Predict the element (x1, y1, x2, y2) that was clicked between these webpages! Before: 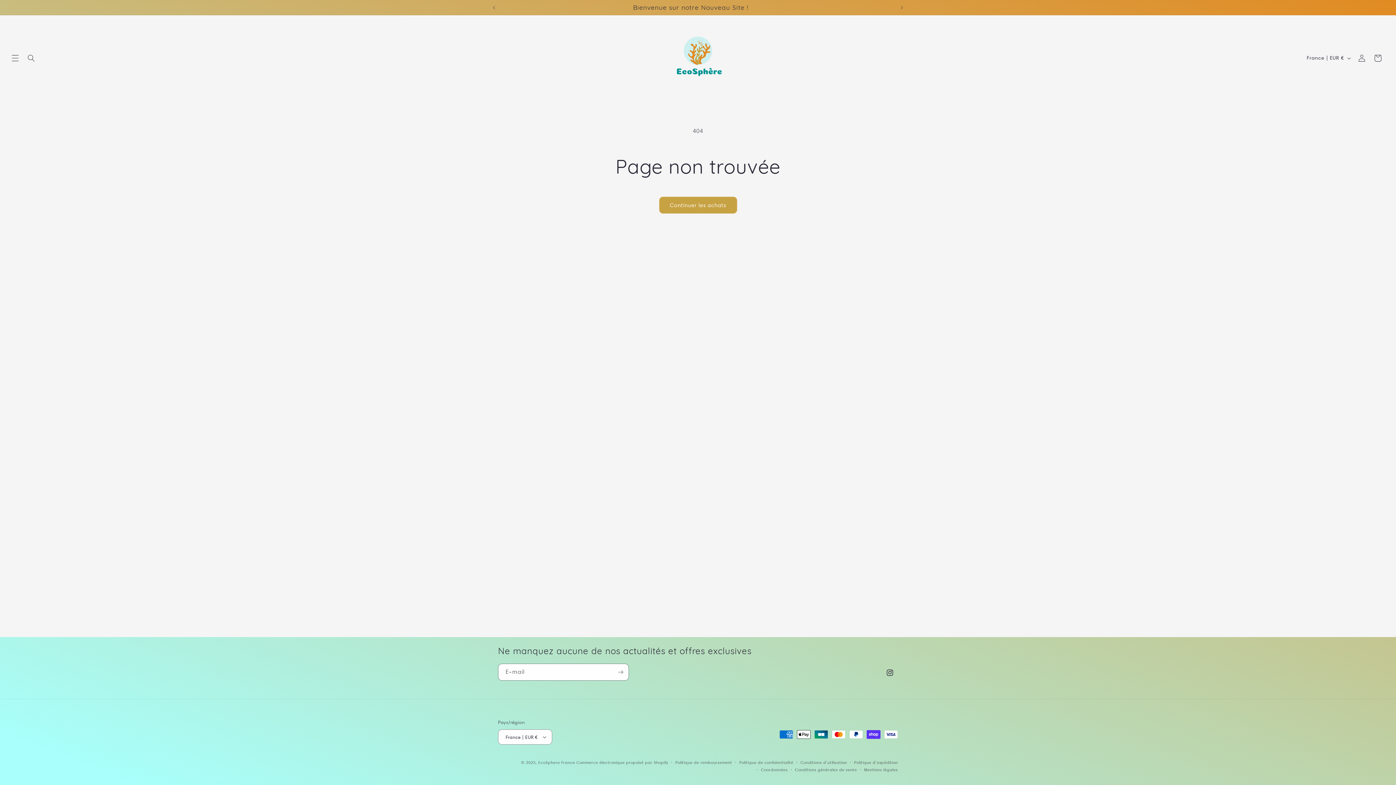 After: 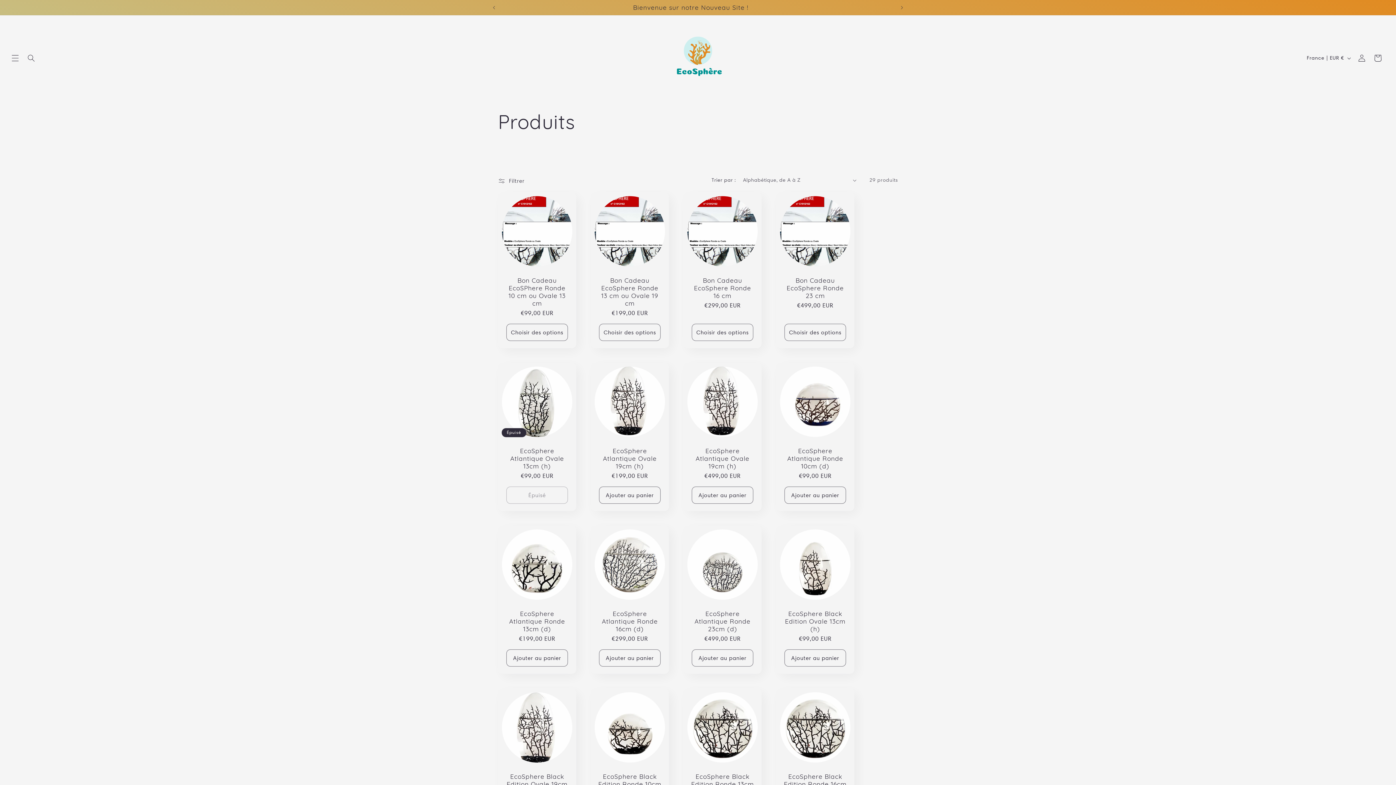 Action: label: Continuer les achats bbox: (659, 196, 737, 213)